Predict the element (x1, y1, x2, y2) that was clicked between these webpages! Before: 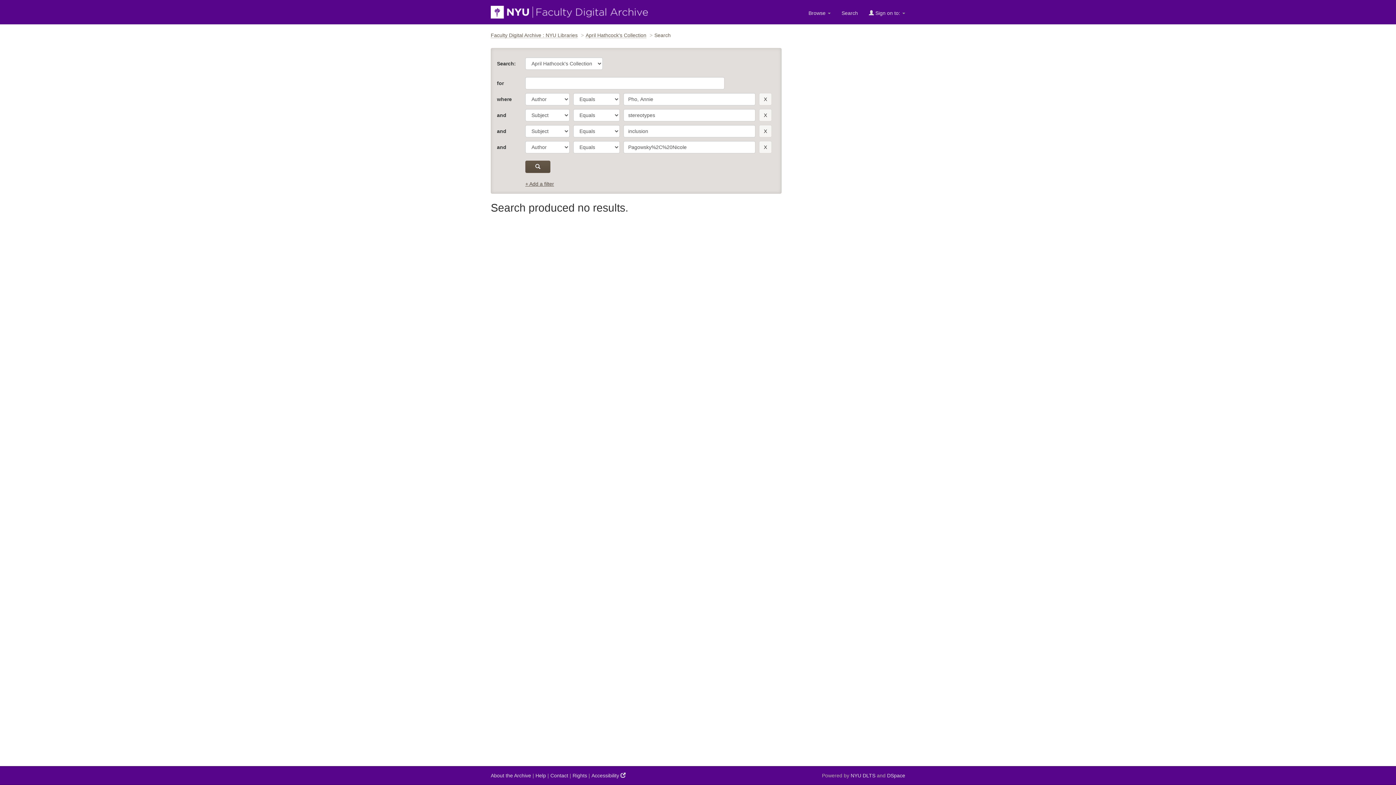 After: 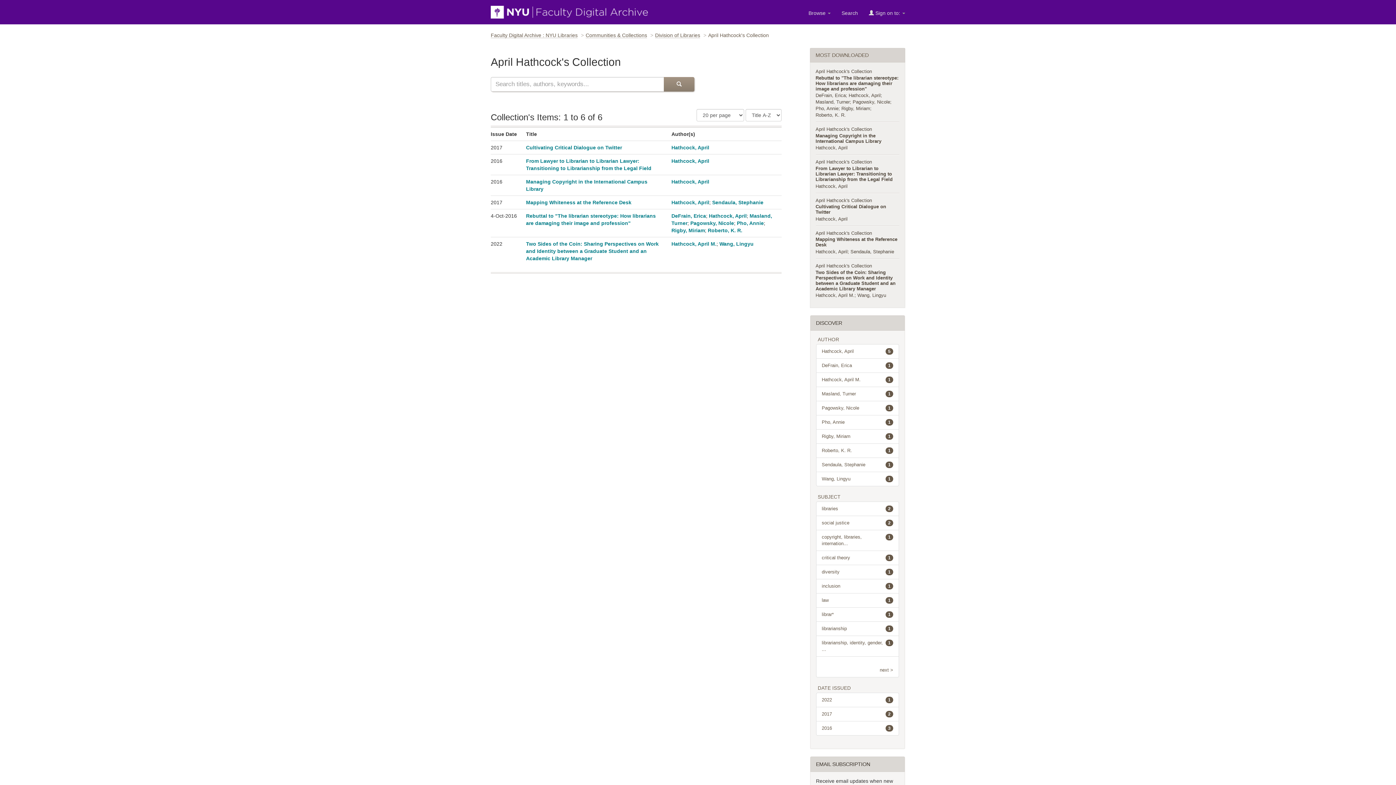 Action: bbox: (585, 32, 646, 38) label: April Hathcock's Collection